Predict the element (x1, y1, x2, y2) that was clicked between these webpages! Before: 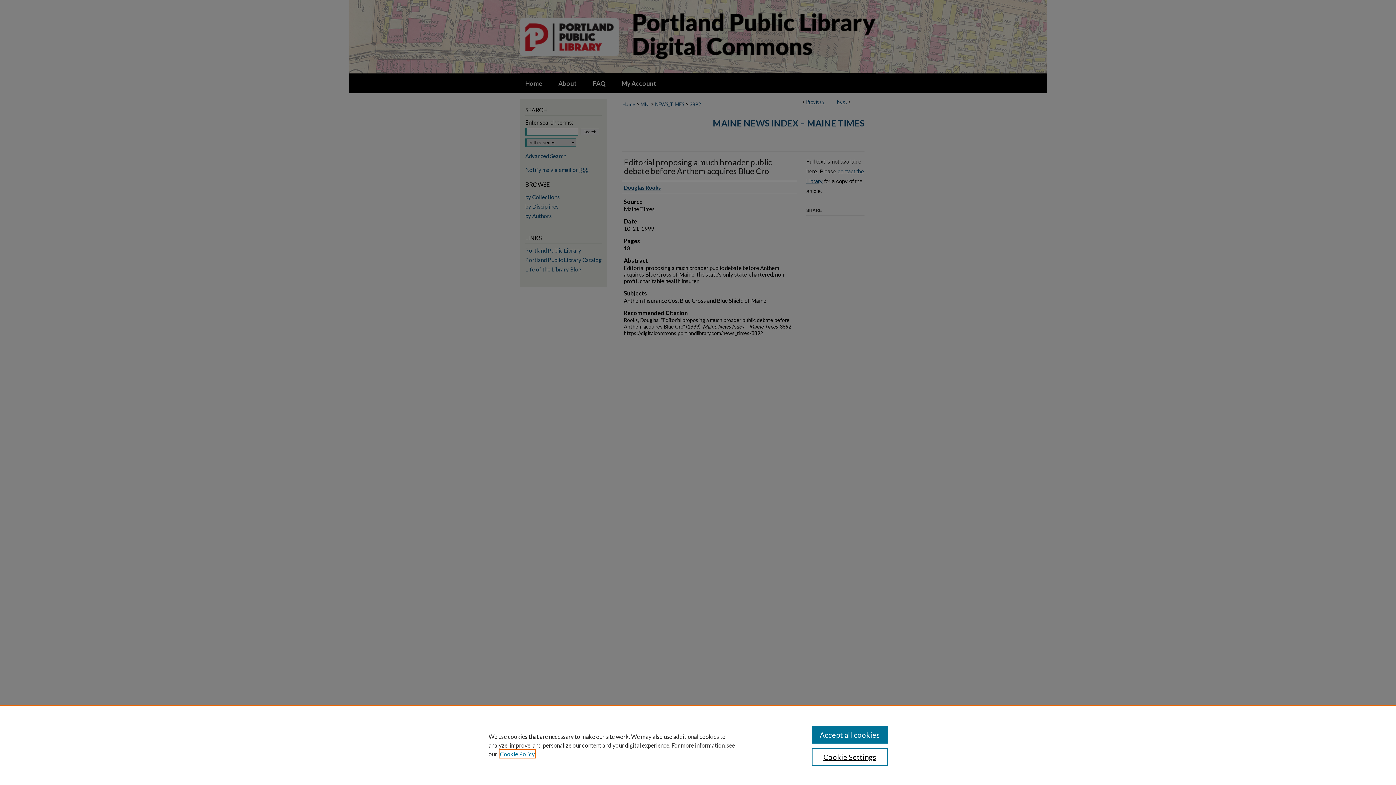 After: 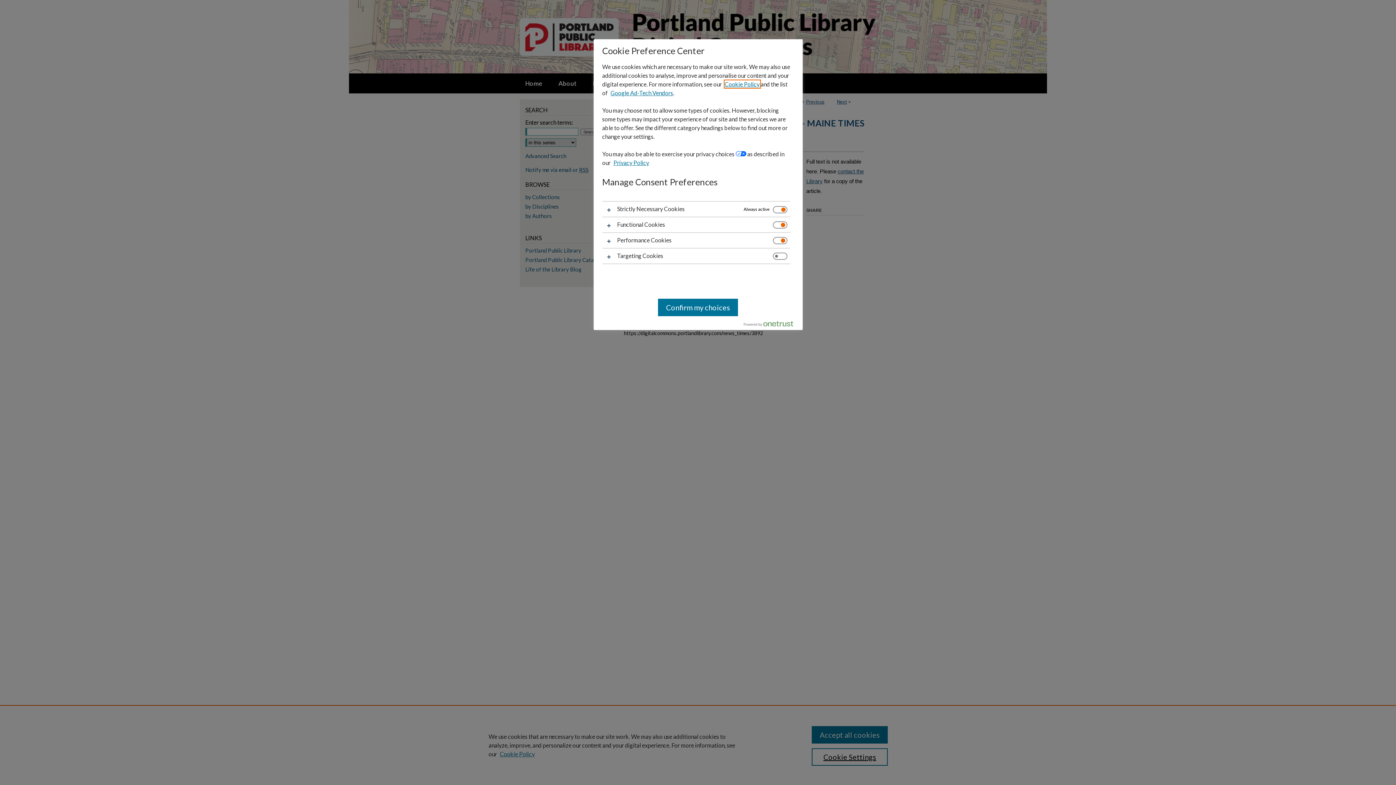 Action: bbox: (811, 748, 887, 766) label: Cookie Settings